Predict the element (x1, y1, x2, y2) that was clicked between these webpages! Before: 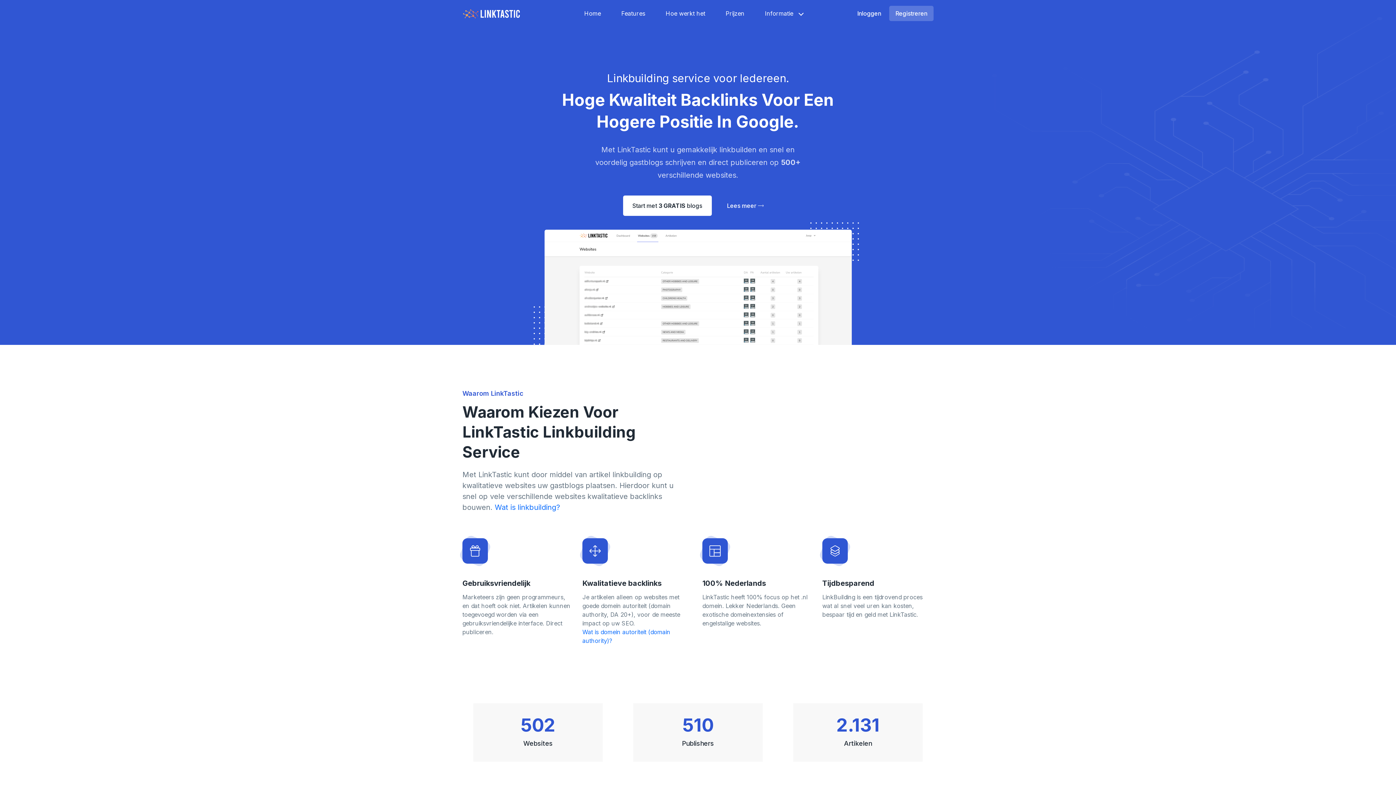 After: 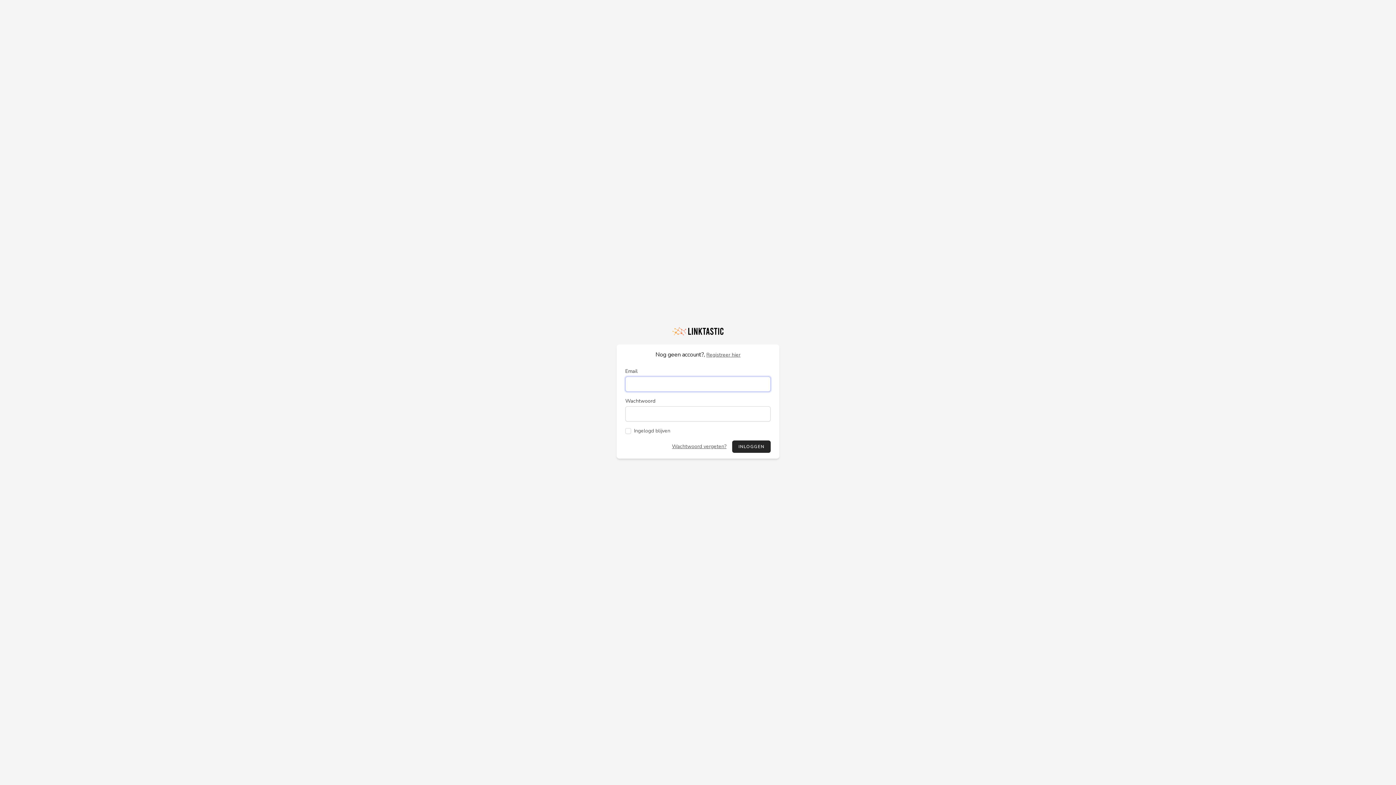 Action: bbox: (851, 5, 887, 21) label: Inloggen